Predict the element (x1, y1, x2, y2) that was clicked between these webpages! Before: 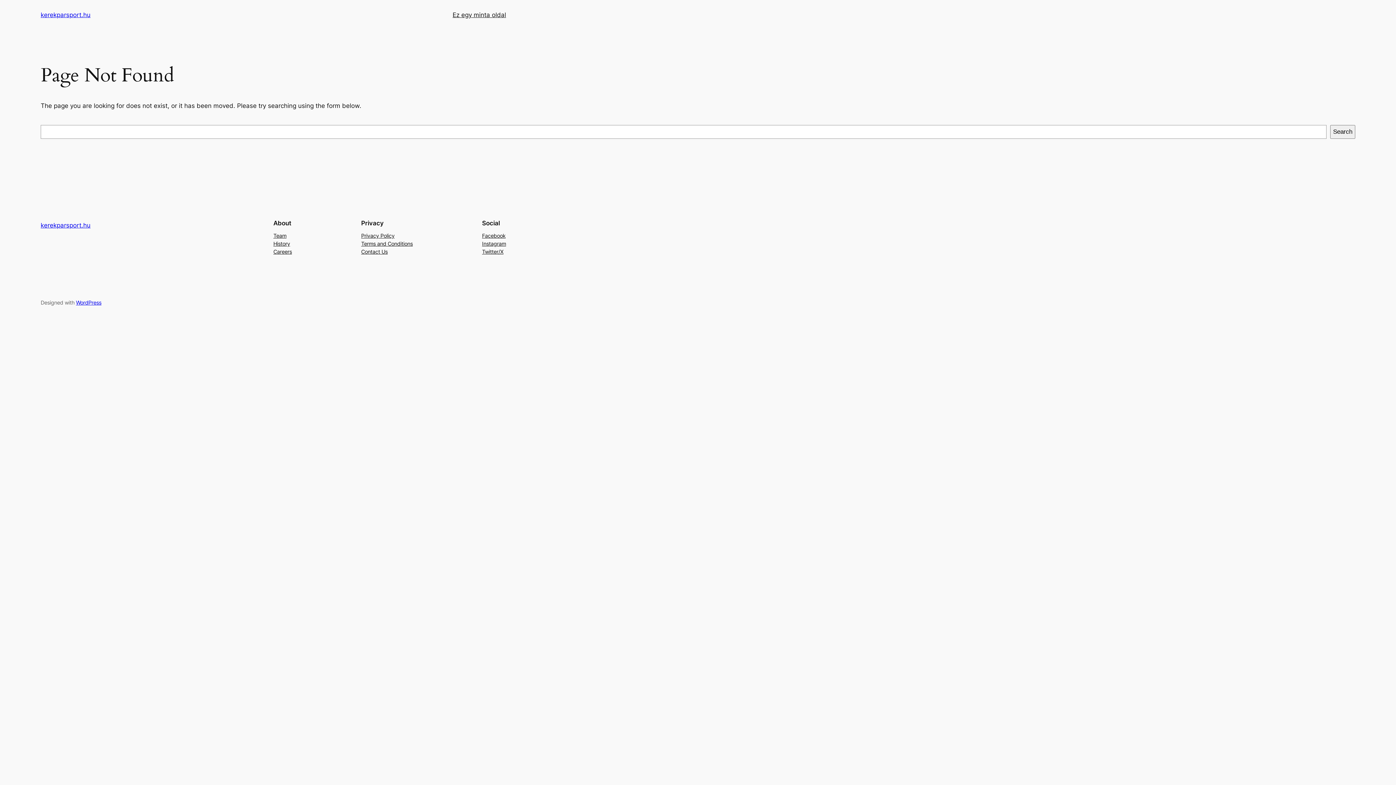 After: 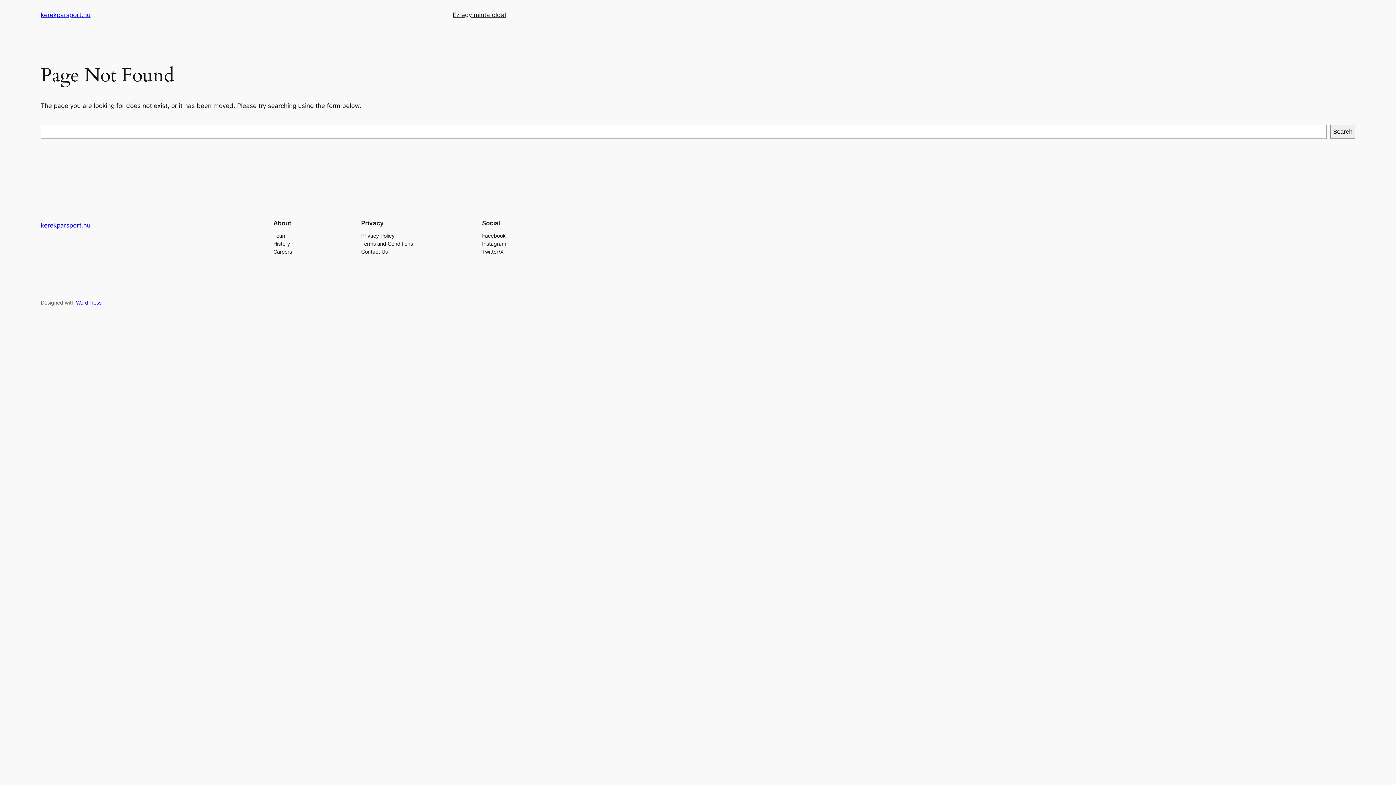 Action: bbox: (361, 247, 387, 255) label: Contact Us